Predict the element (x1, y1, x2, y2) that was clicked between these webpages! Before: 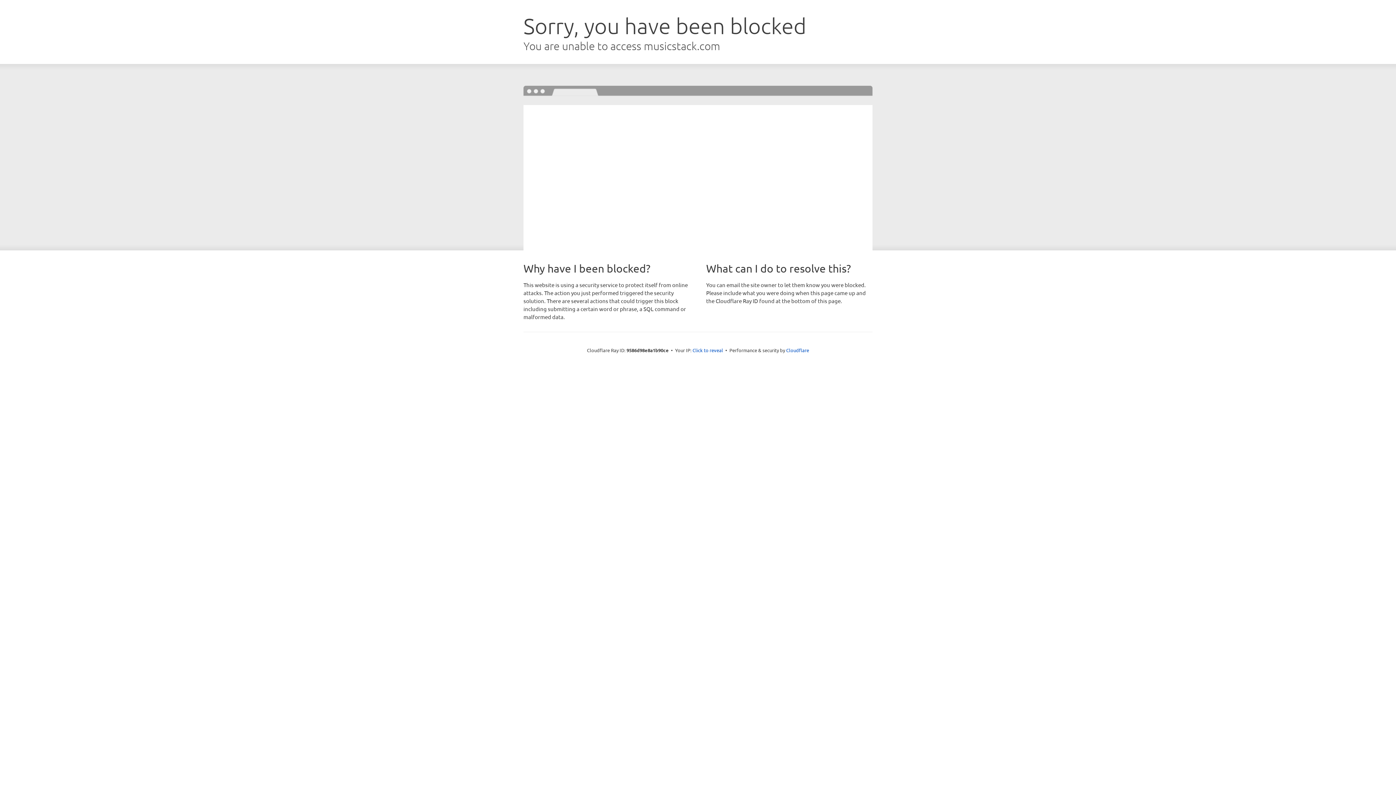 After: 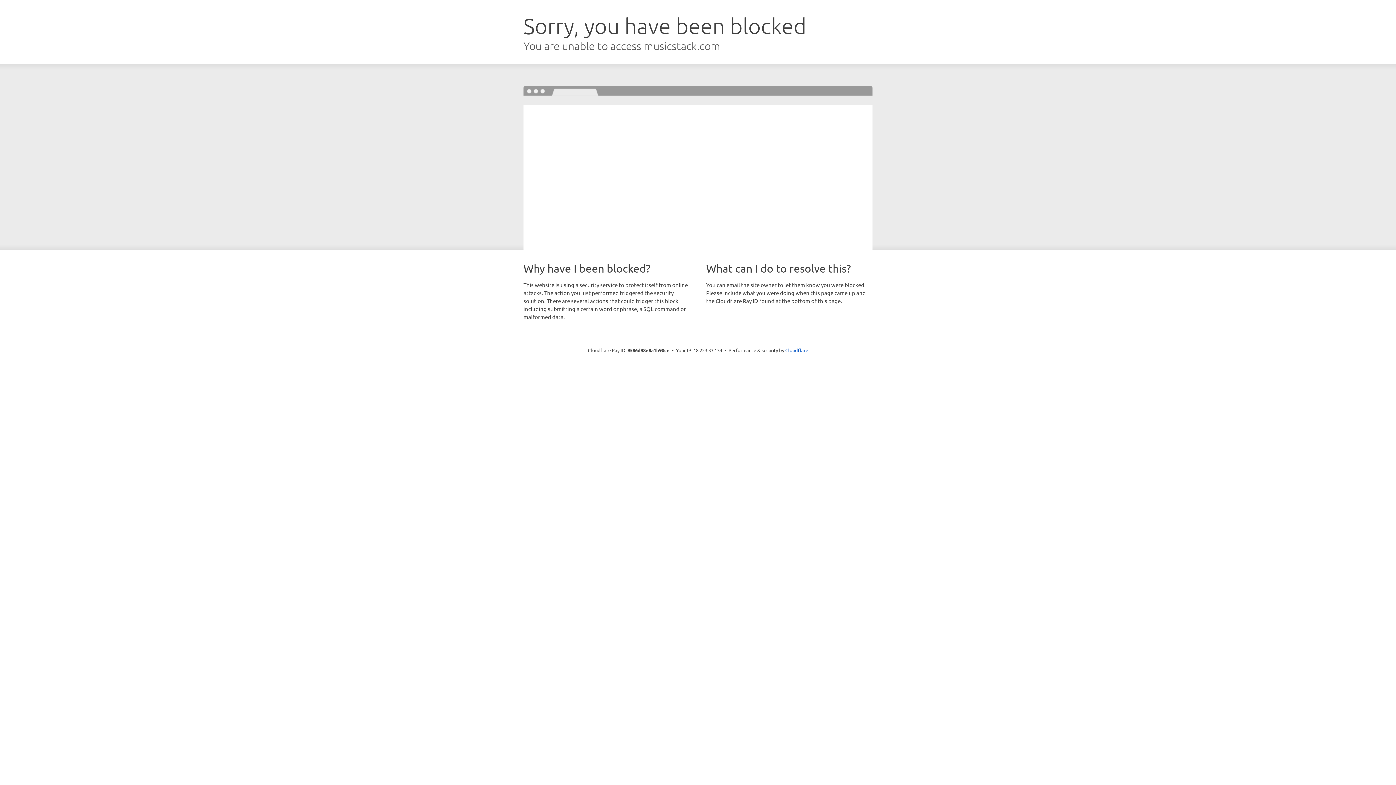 Action: bbox: (692, 346, 723, 353) label: Click to reveal